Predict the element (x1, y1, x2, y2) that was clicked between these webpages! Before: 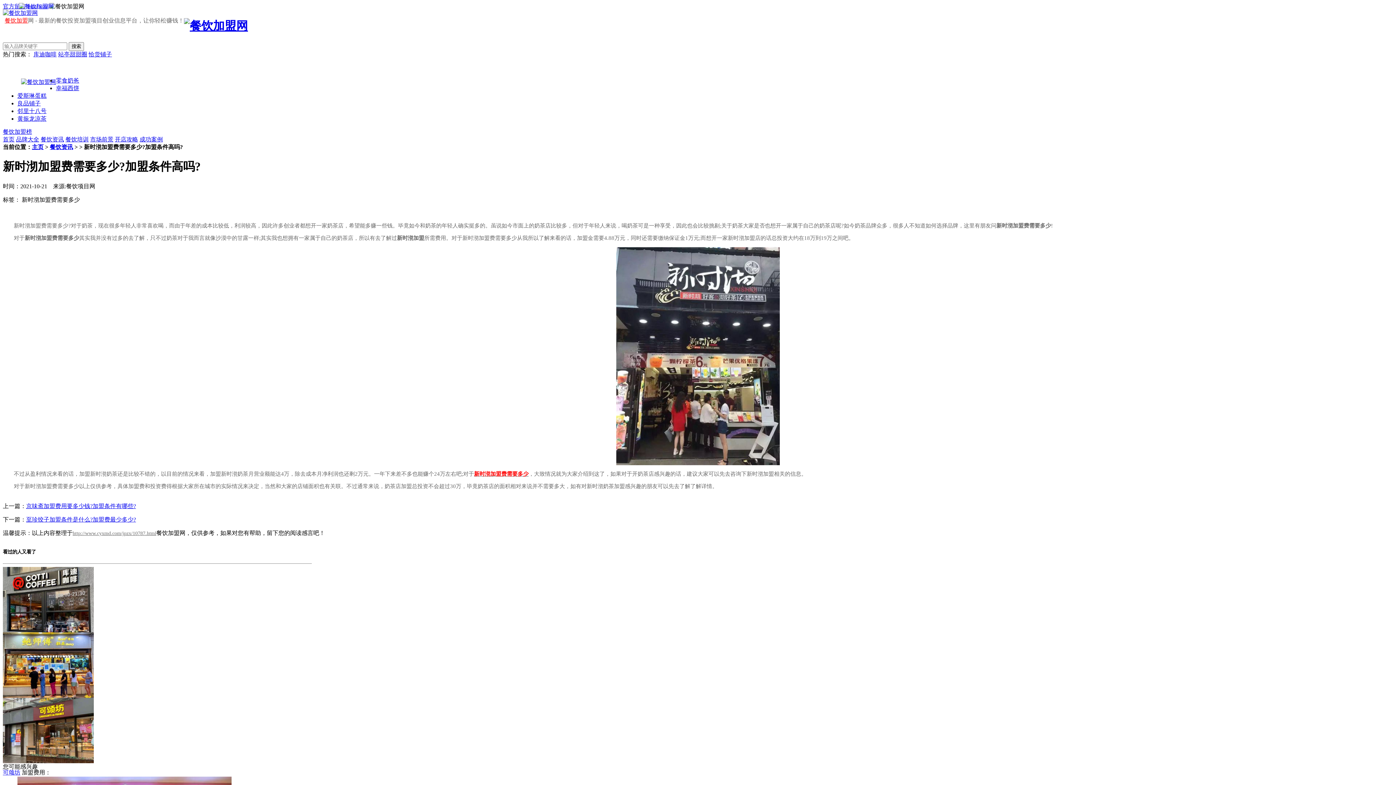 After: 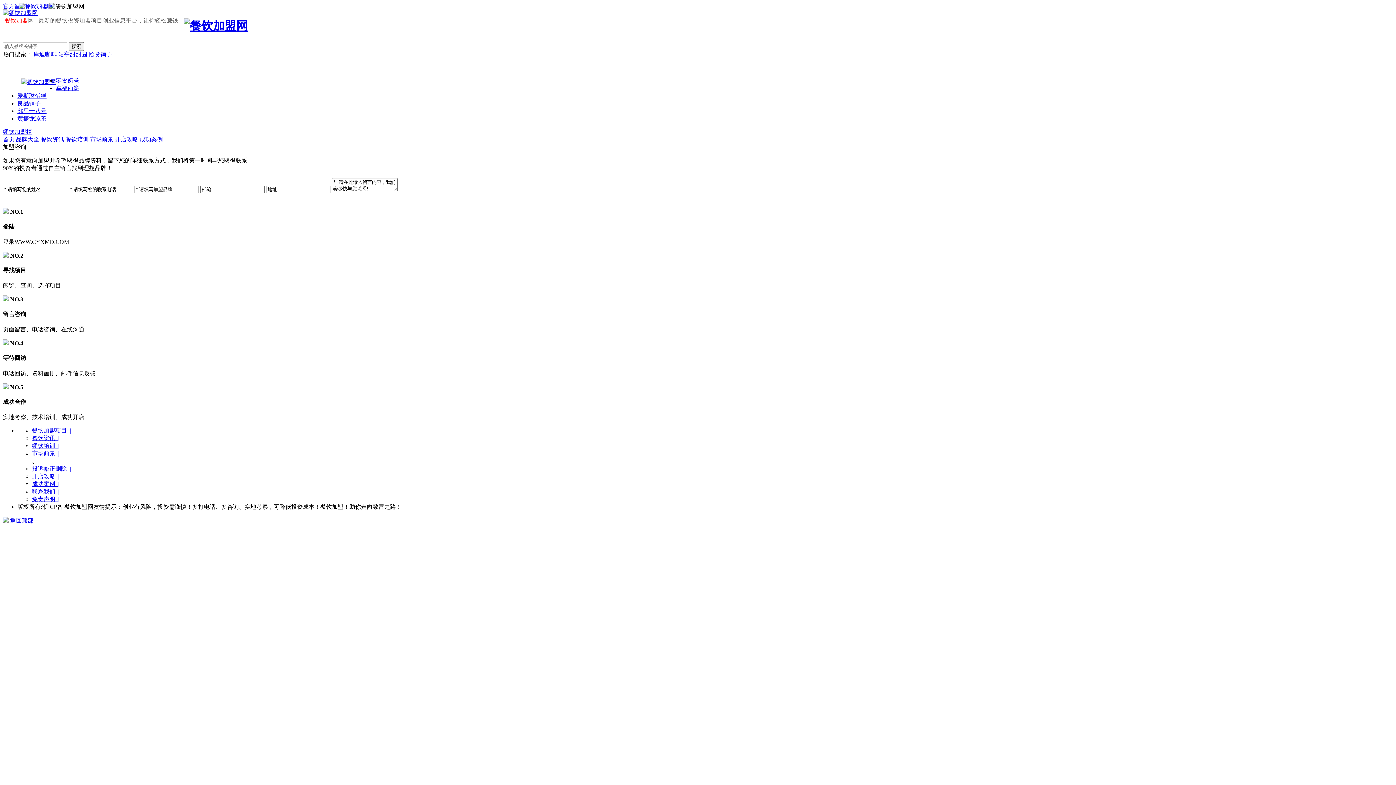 Action: bbox: (21, 78, 56, 85)